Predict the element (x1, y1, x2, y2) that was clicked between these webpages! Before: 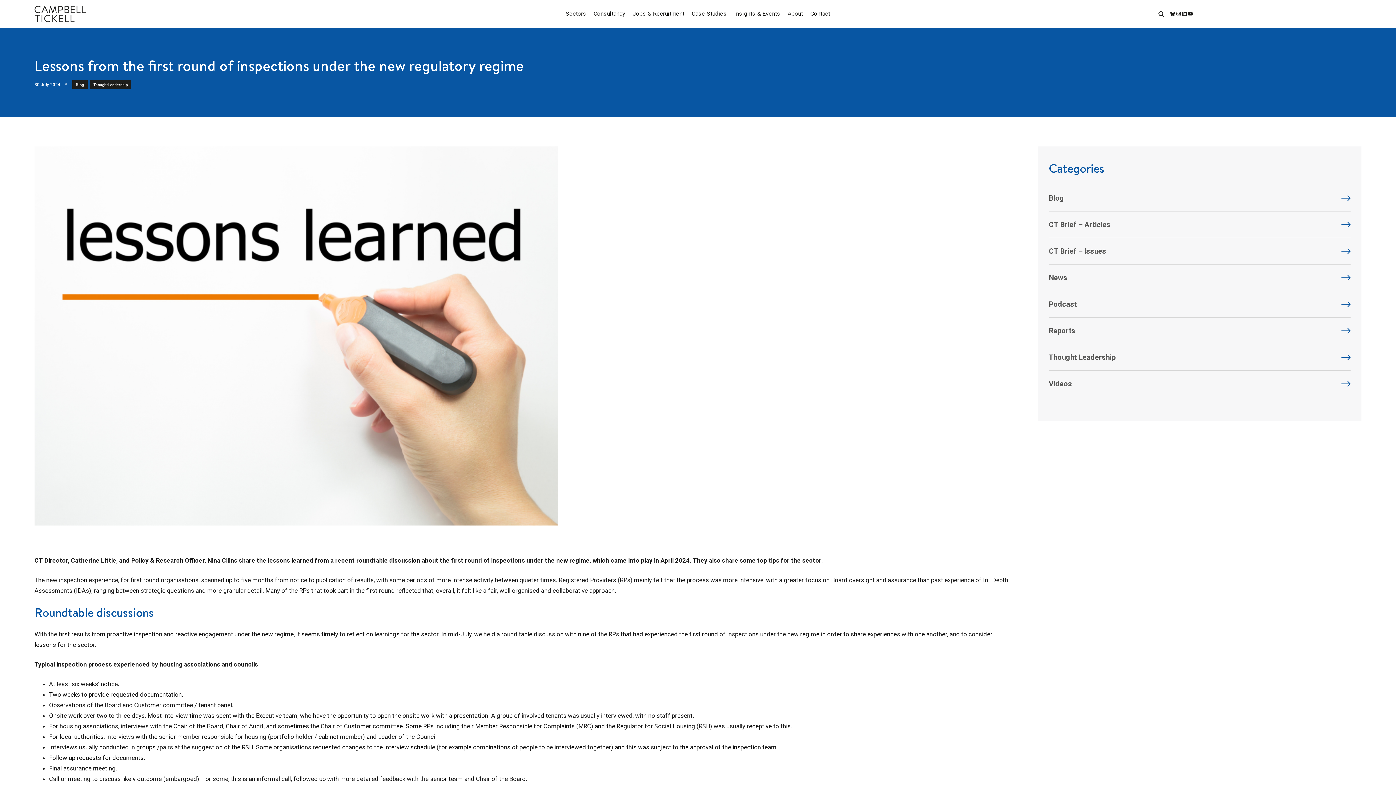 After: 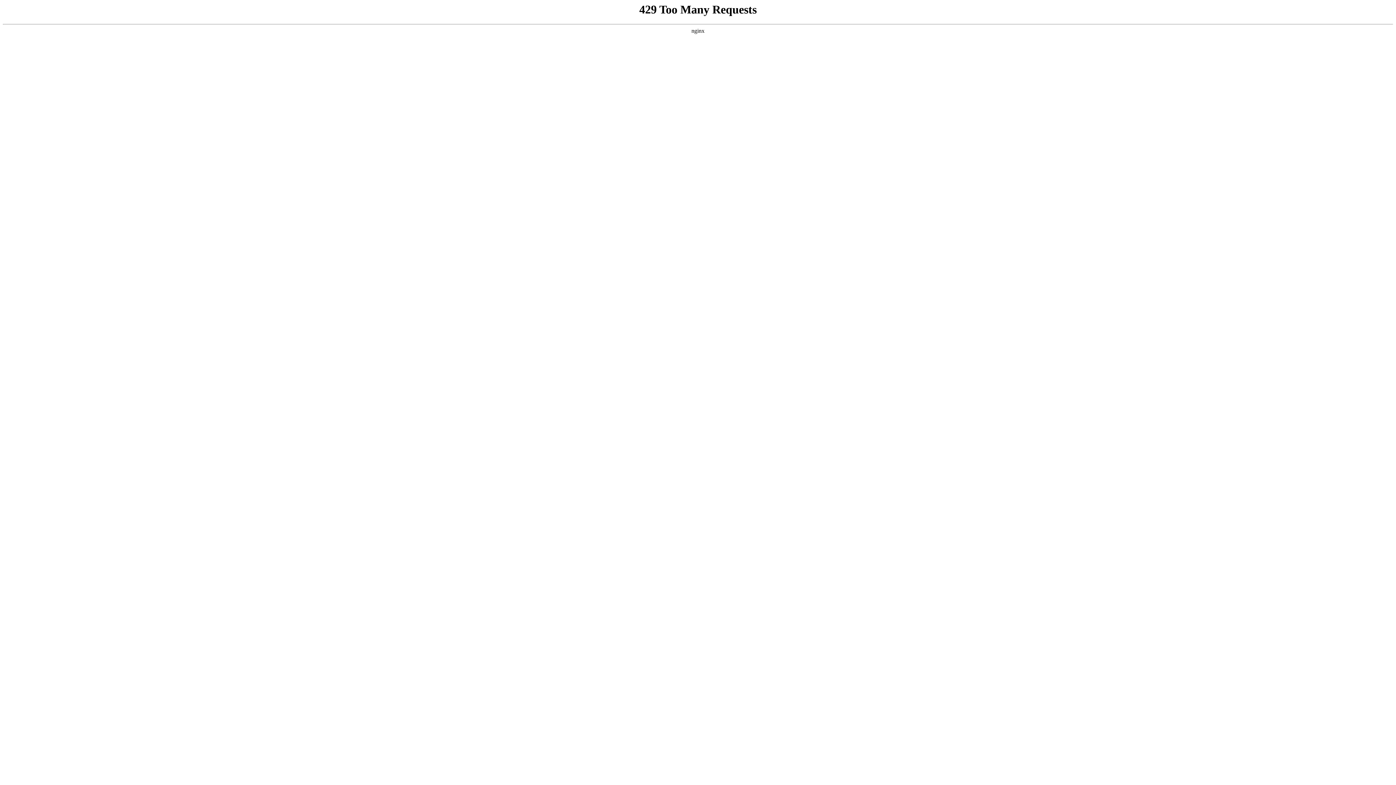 Action: bbox: (34, 9, 85, 16)